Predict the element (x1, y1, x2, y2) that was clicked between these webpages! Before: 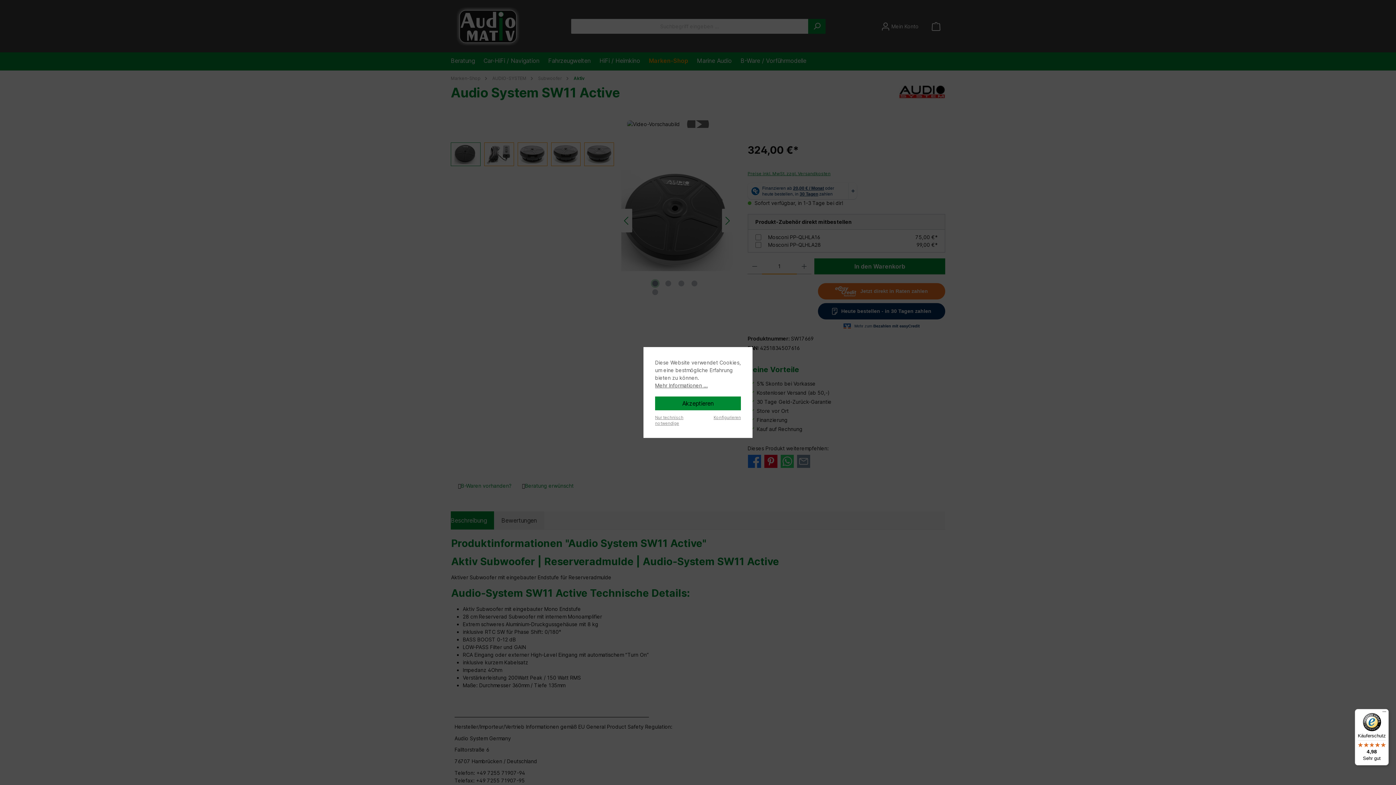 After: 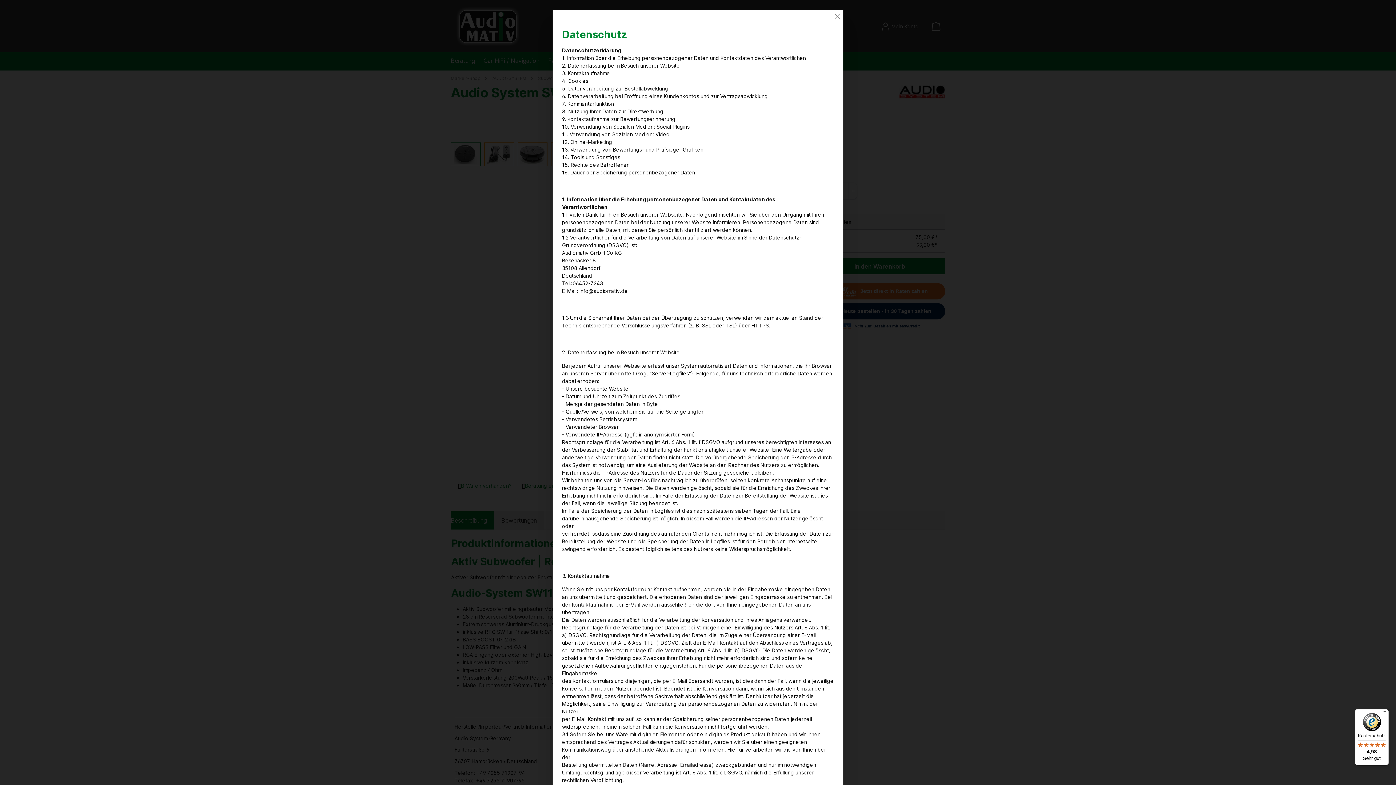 Action: label: Mehr Informationen ... bbox: (655, 381, 708, 389)